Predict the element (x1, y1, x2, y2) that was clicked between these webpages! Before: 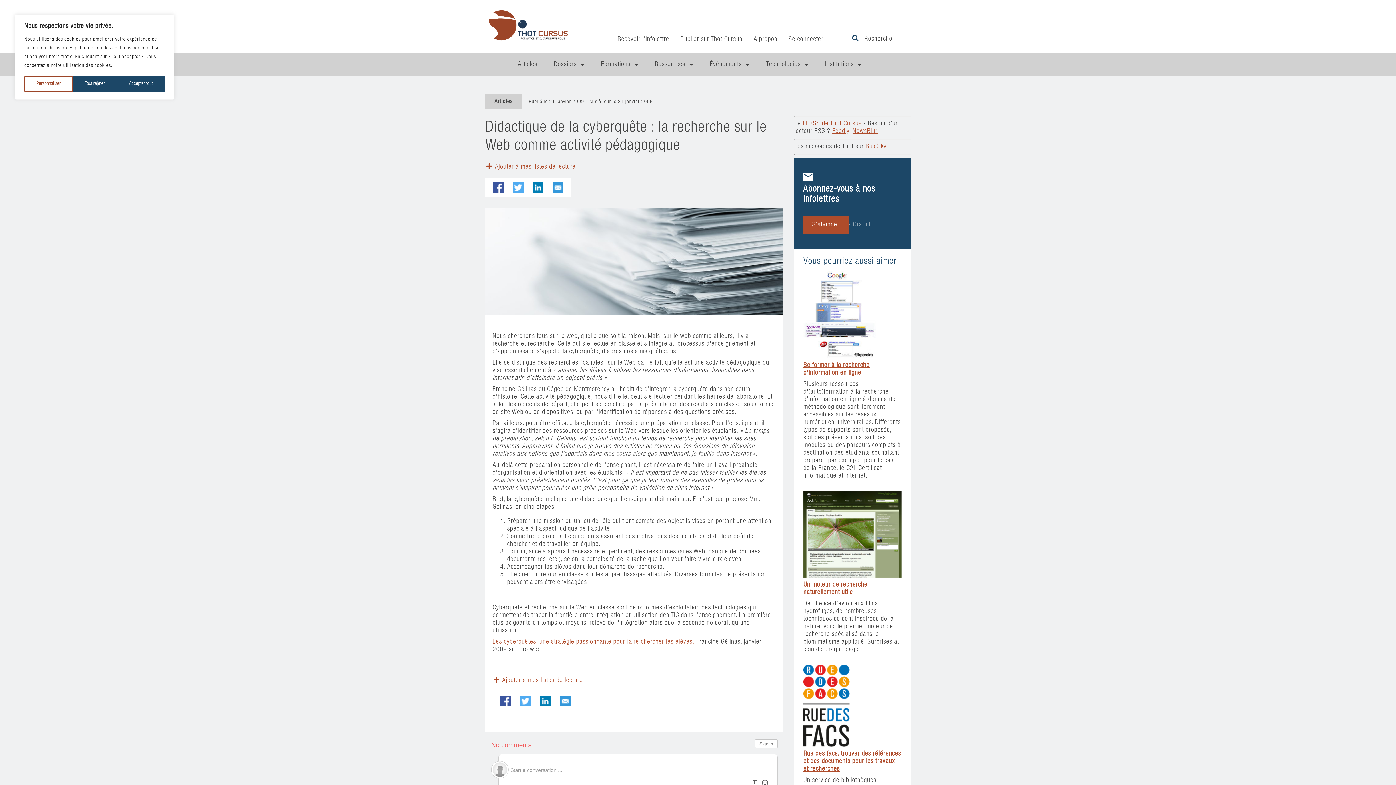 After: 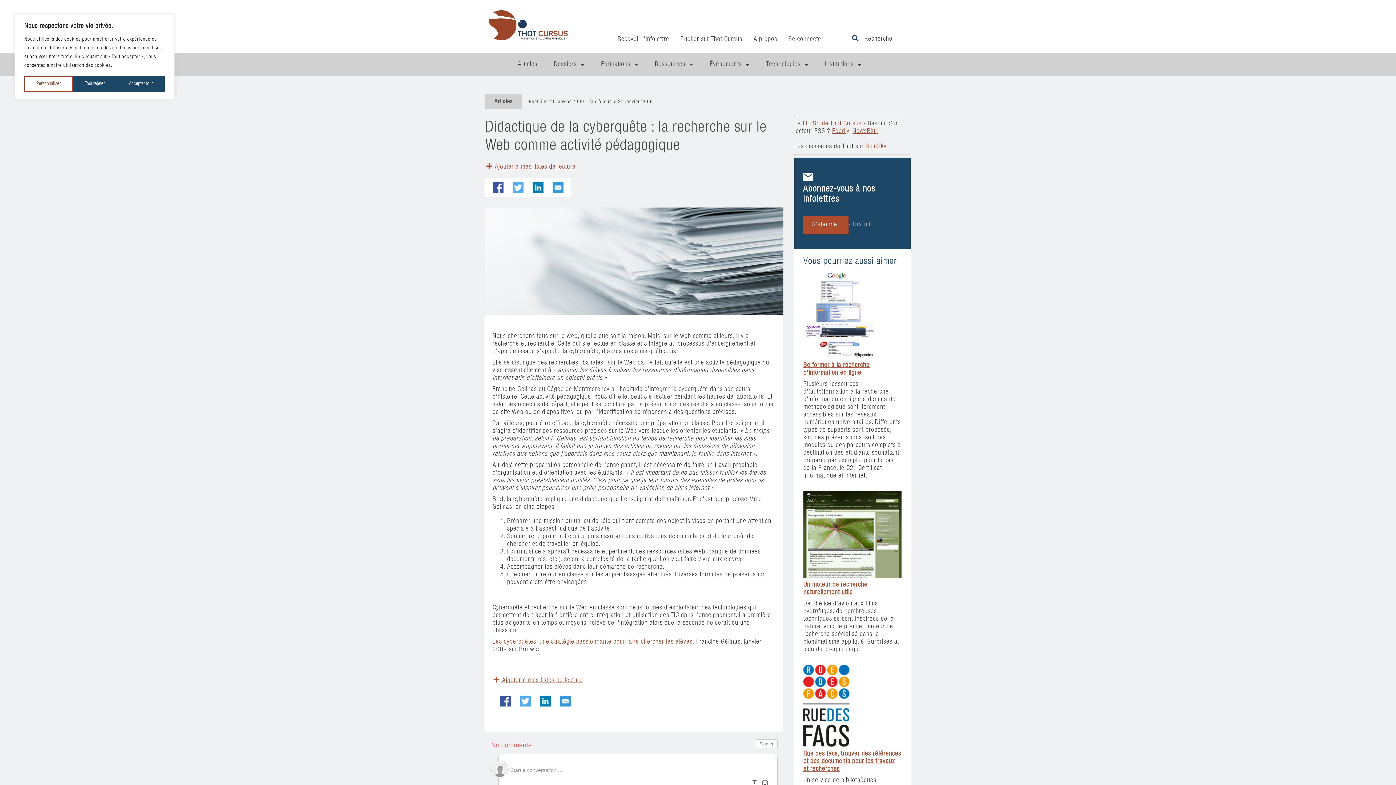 Action: bbox: (529, 184, 547, 191)